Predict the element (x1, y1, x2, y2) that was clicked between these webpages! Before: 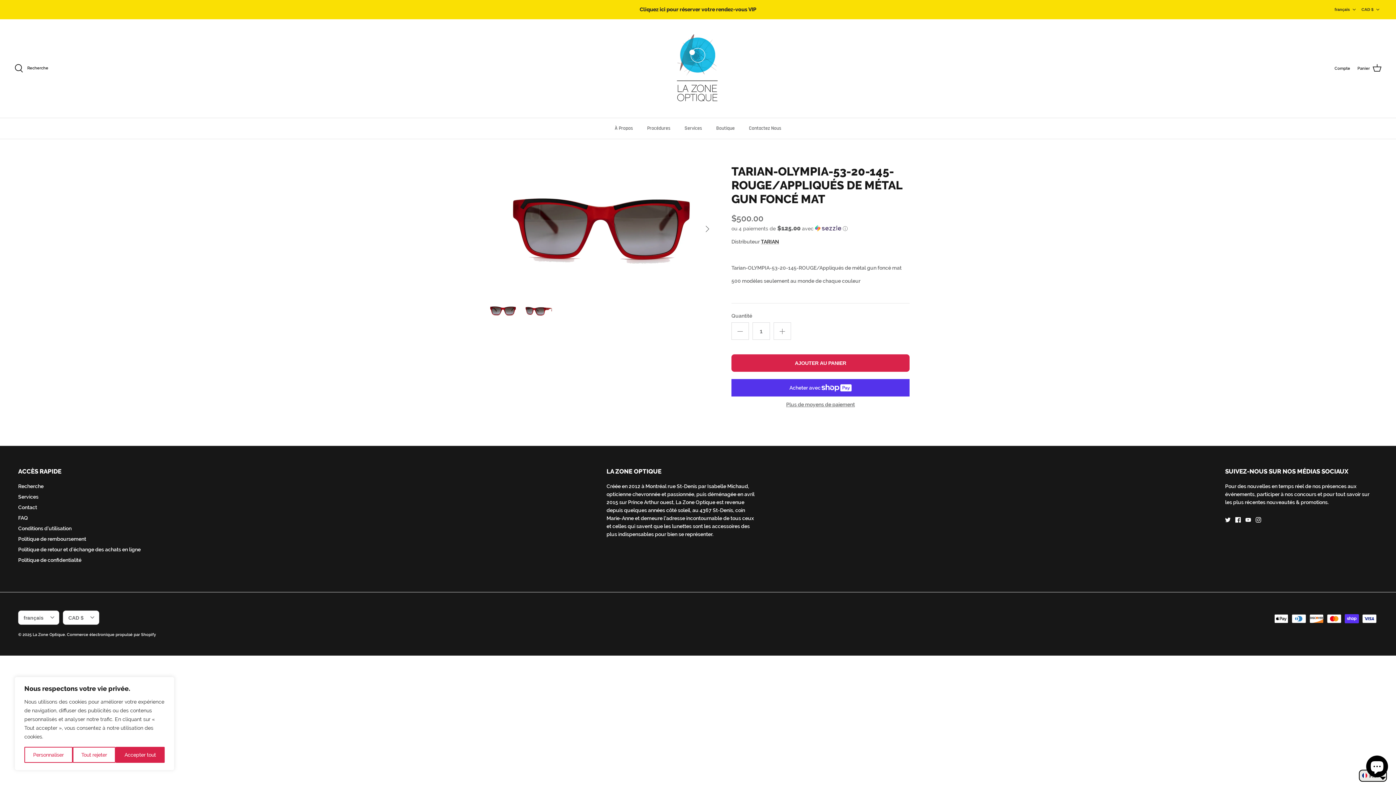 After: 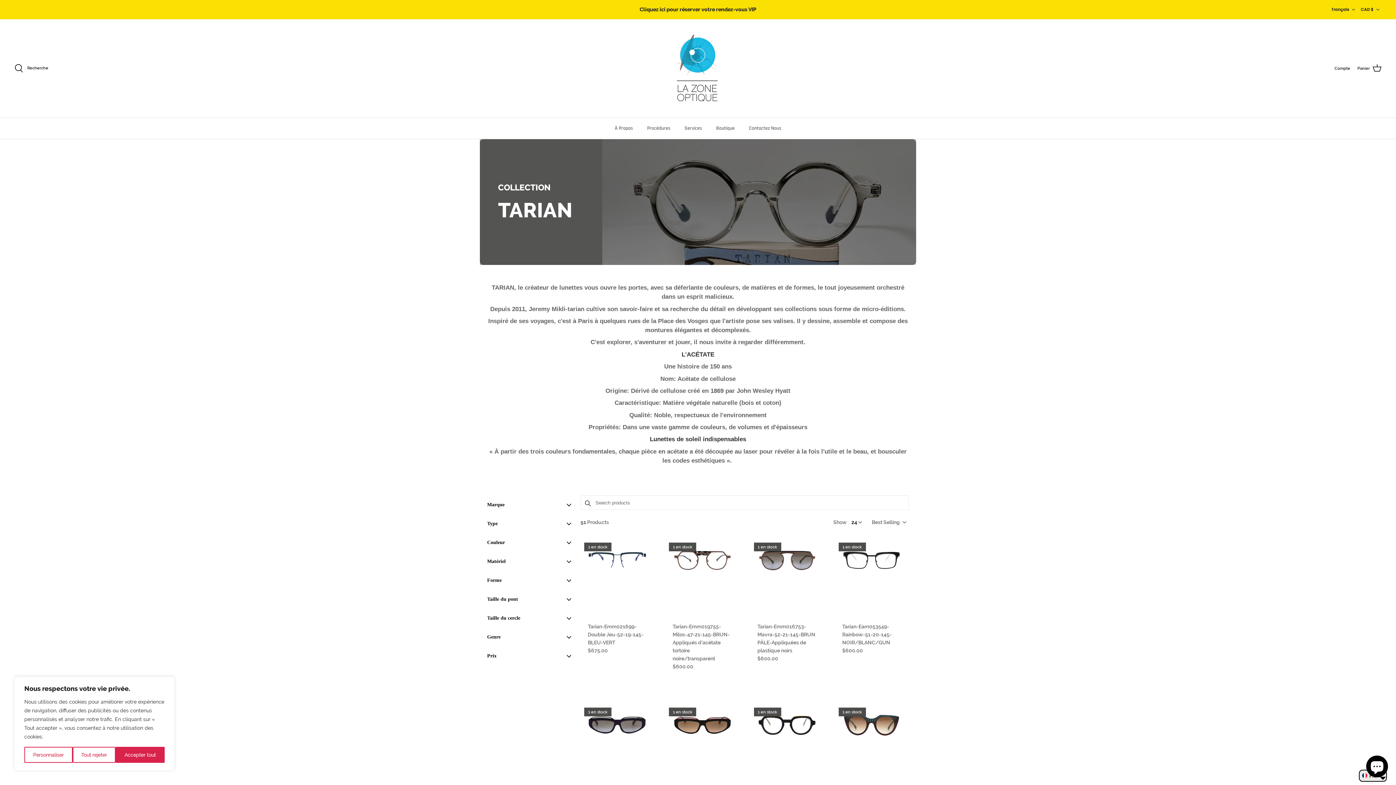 Action: bbox: (761, 238, 779, 244) label: TARIAN